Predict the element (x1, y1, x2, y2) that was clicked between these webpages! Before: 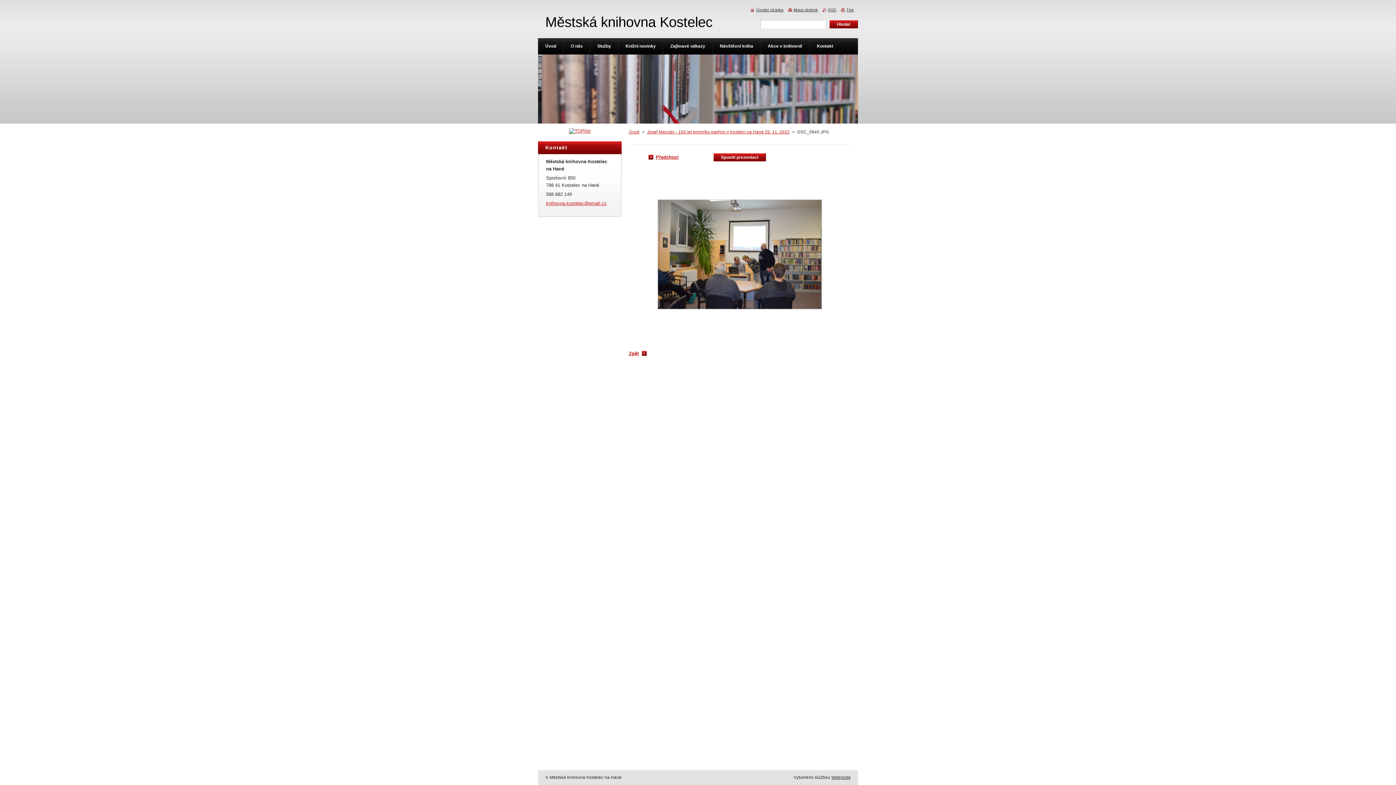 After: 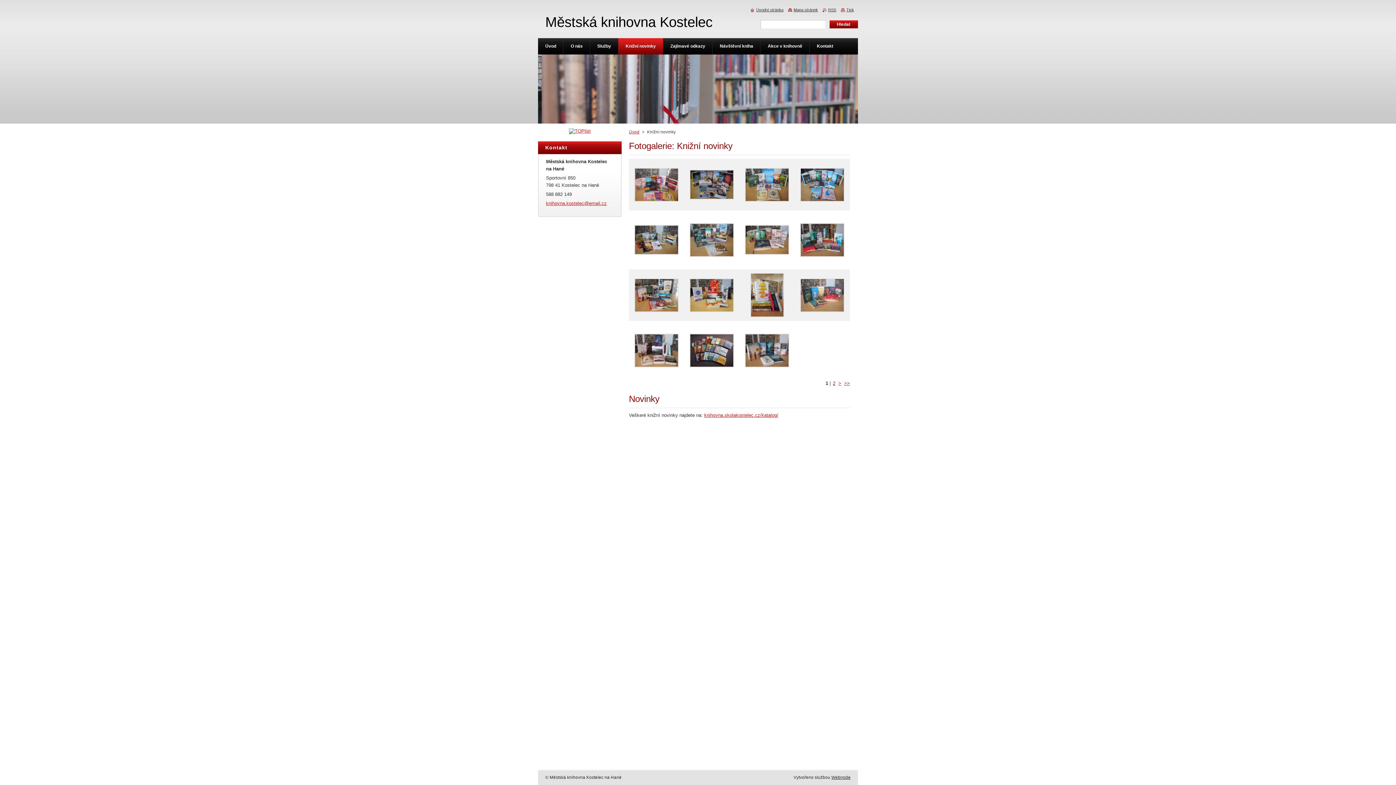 Action: bbox: (618, 38, 663, 54) label: Knižní novinky